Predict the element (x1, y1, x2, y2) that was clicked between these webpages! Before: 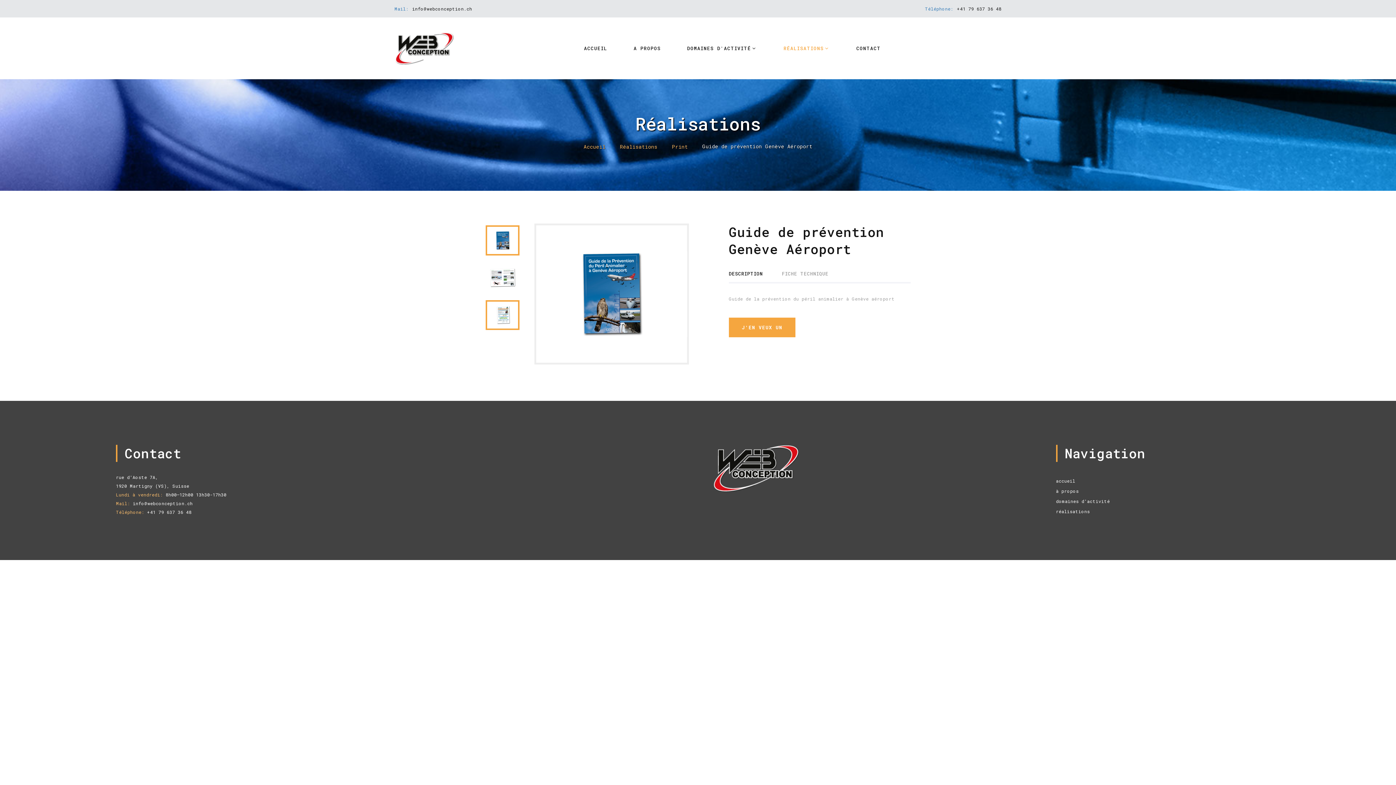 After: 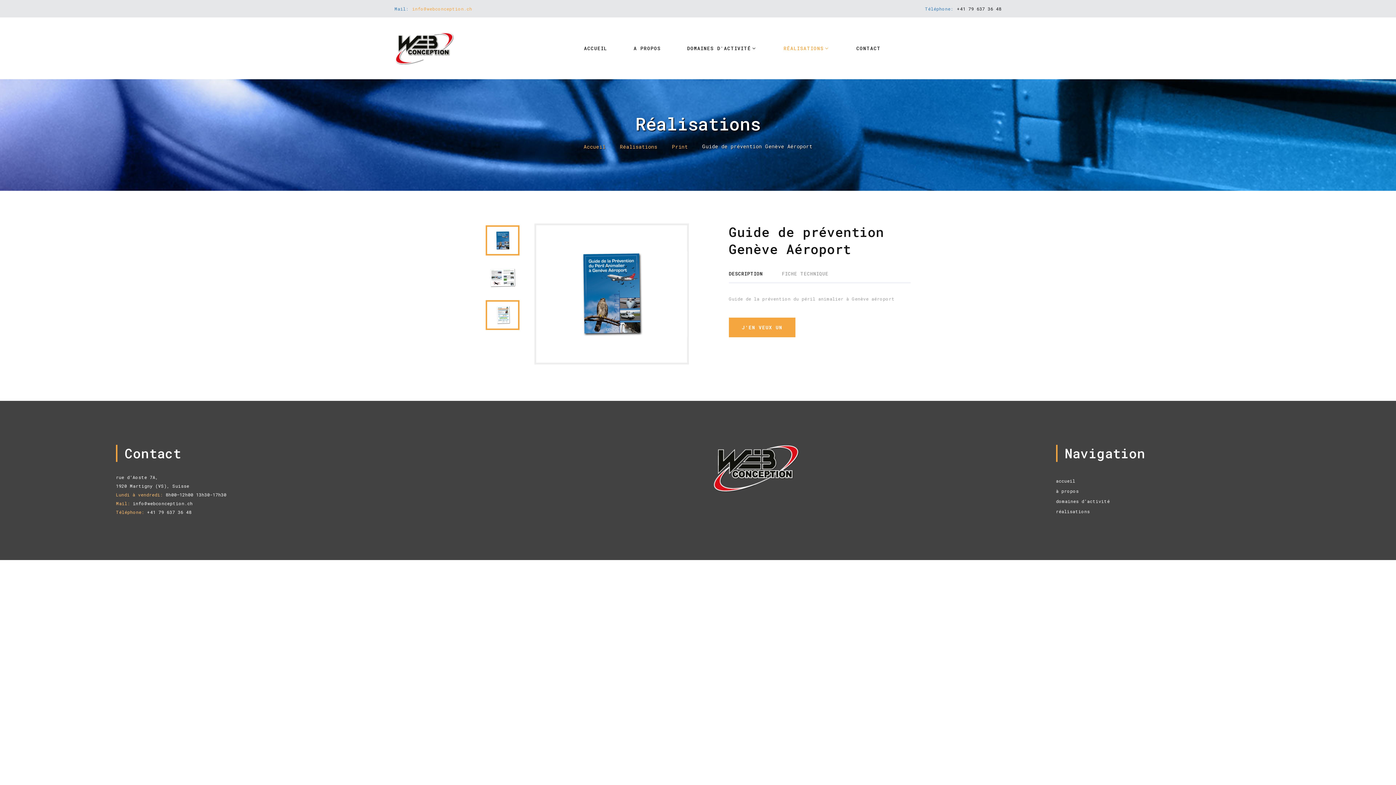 Action: label: info@webconception.ch bbox: (412, 5, 472, 11)